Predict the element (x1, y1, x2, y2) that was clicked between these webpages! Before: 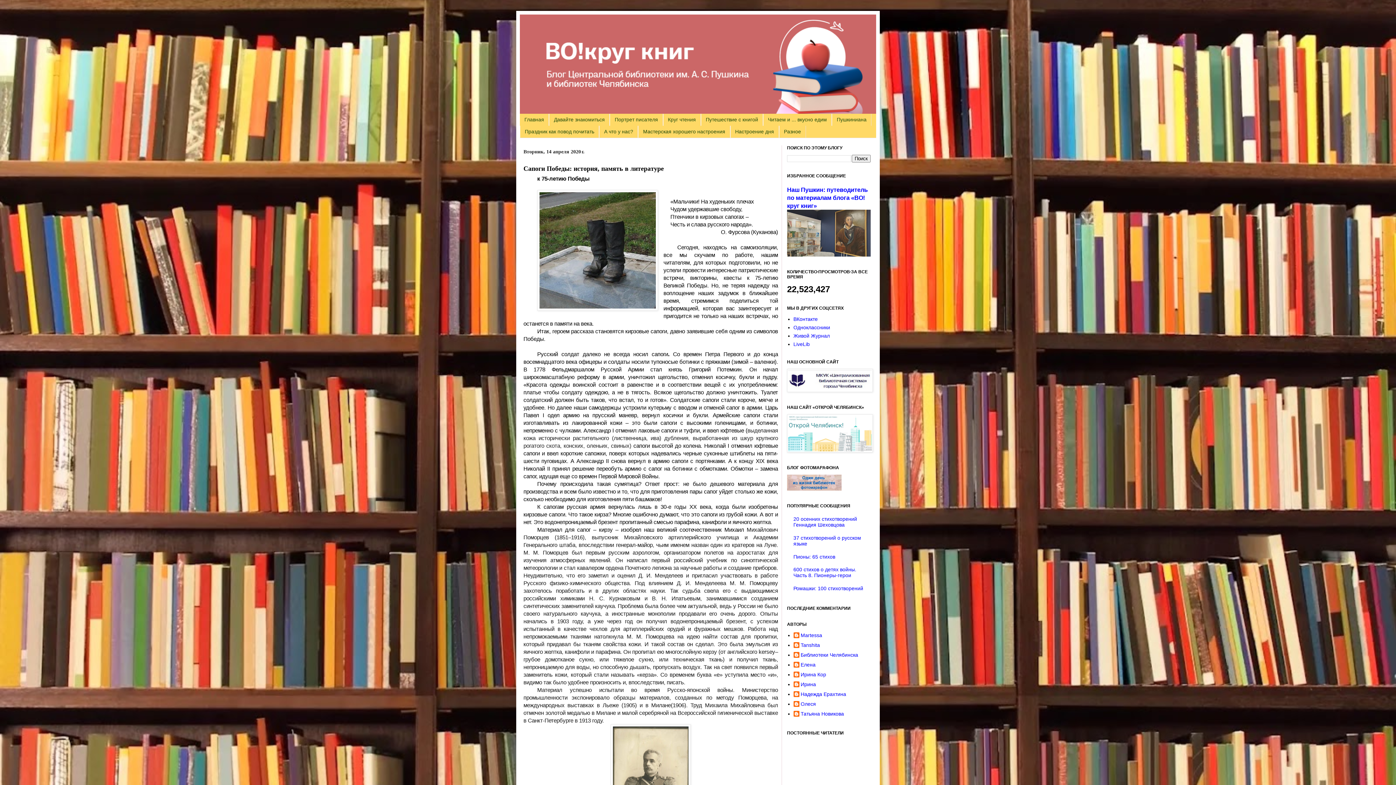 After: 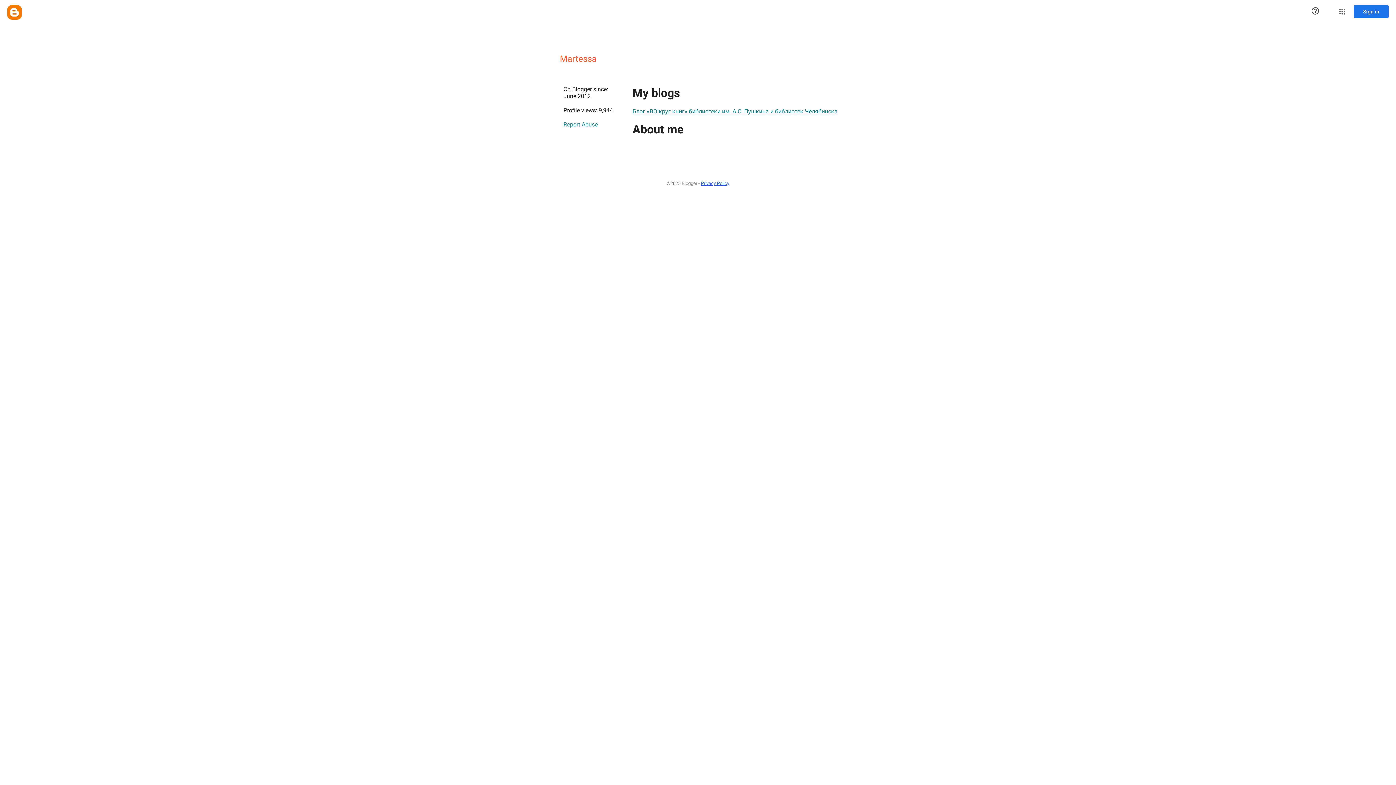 Action: bbox: (793, 632, 822, 640) label: Martessa